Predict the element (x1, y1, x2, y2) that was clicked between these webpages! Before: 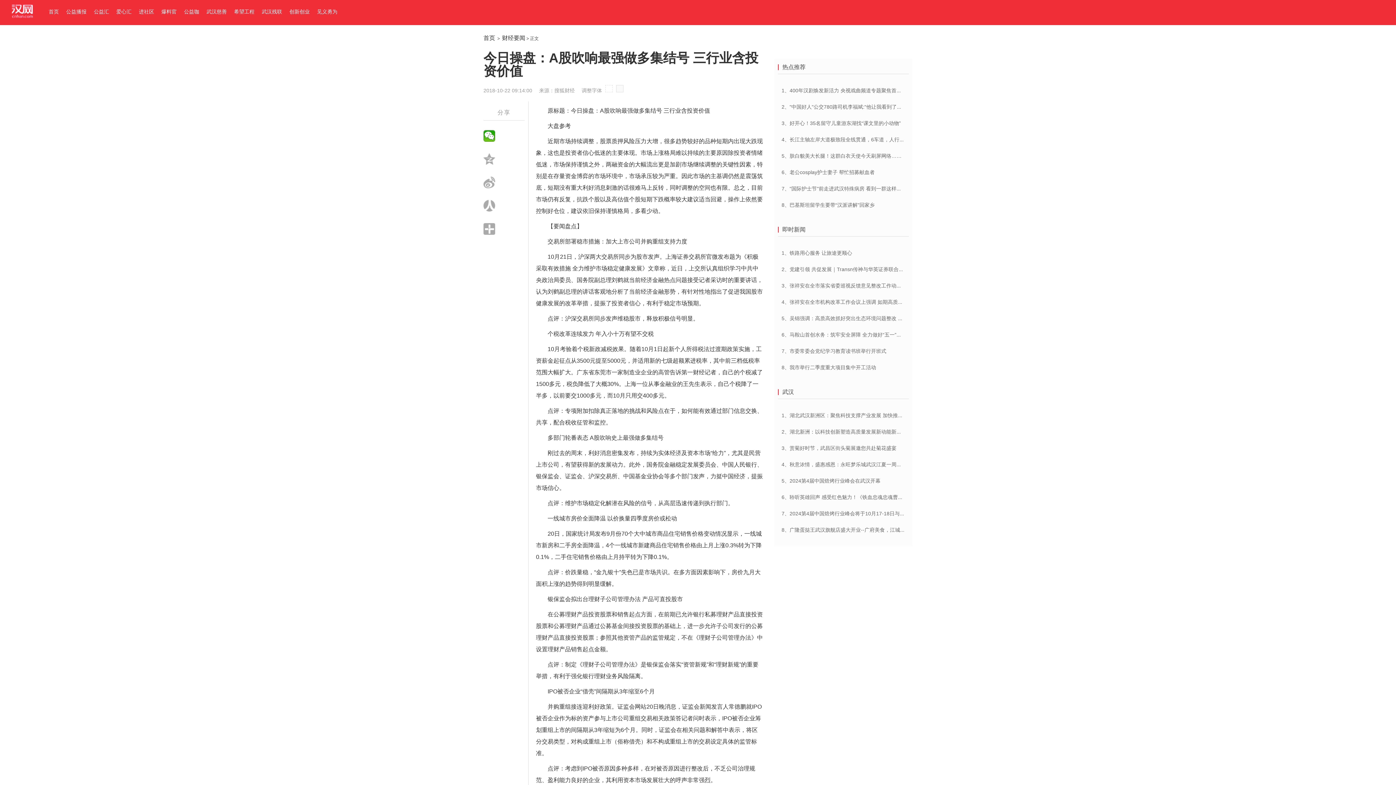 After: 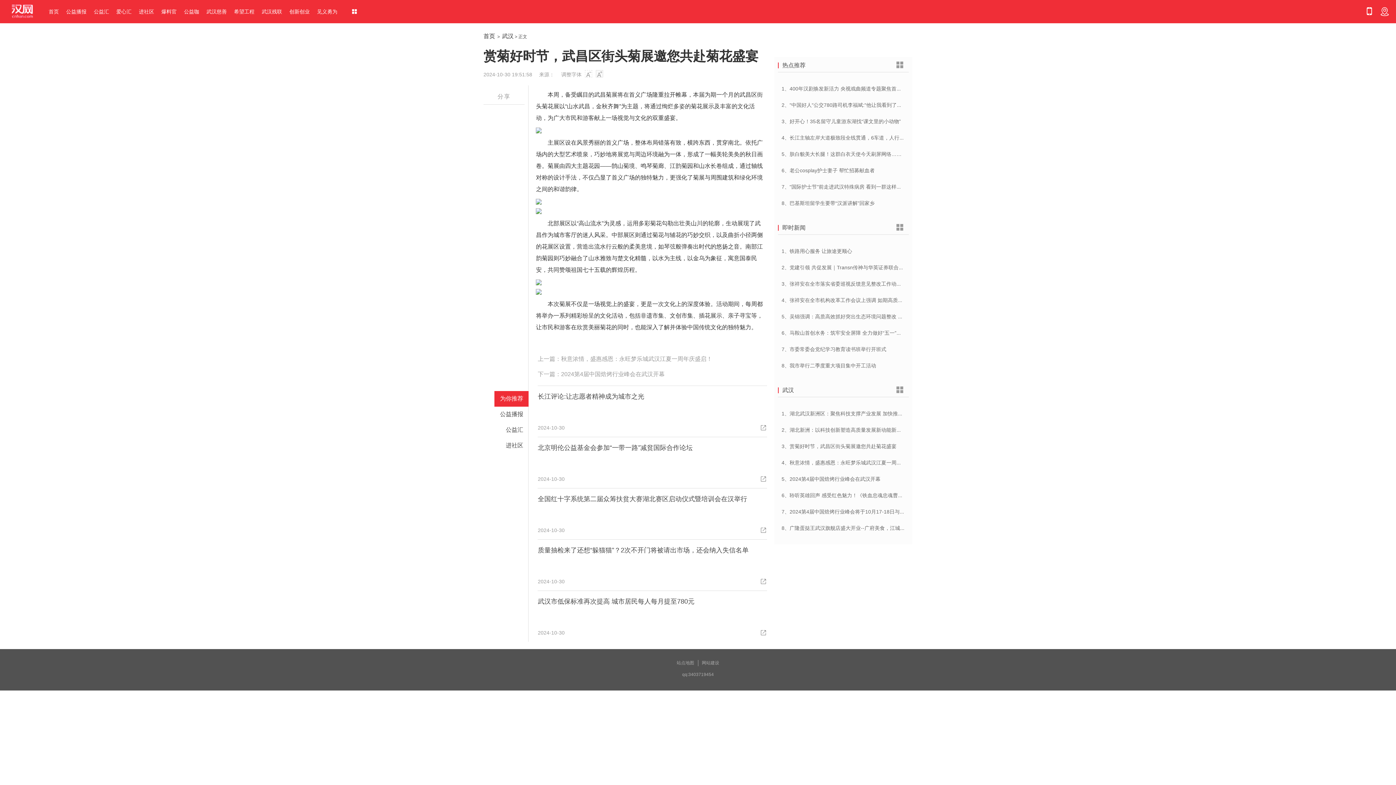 Action: bbox: (781, 445, 896, 451) label: 3、赏菊好时节，武昌区街头菊展邀您共赴菊花盛宴